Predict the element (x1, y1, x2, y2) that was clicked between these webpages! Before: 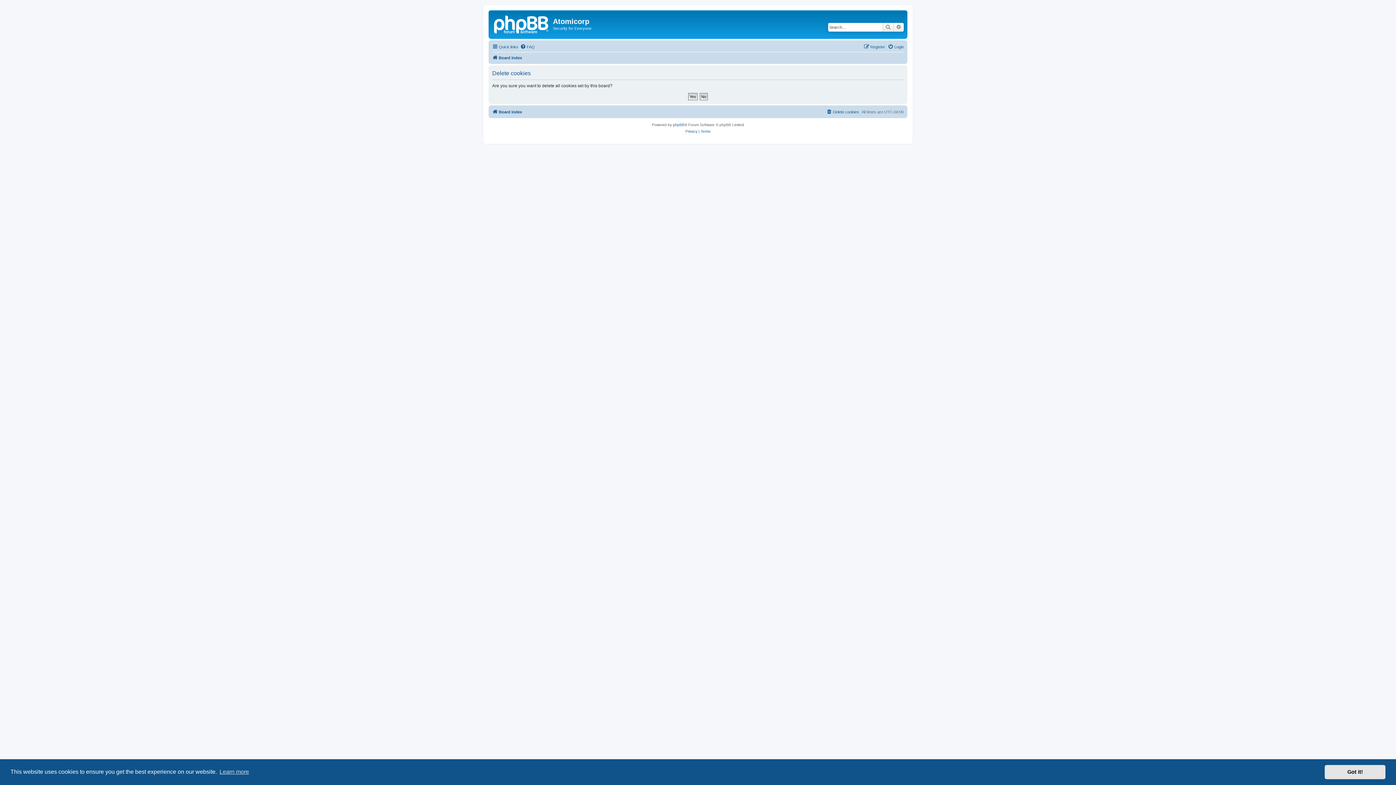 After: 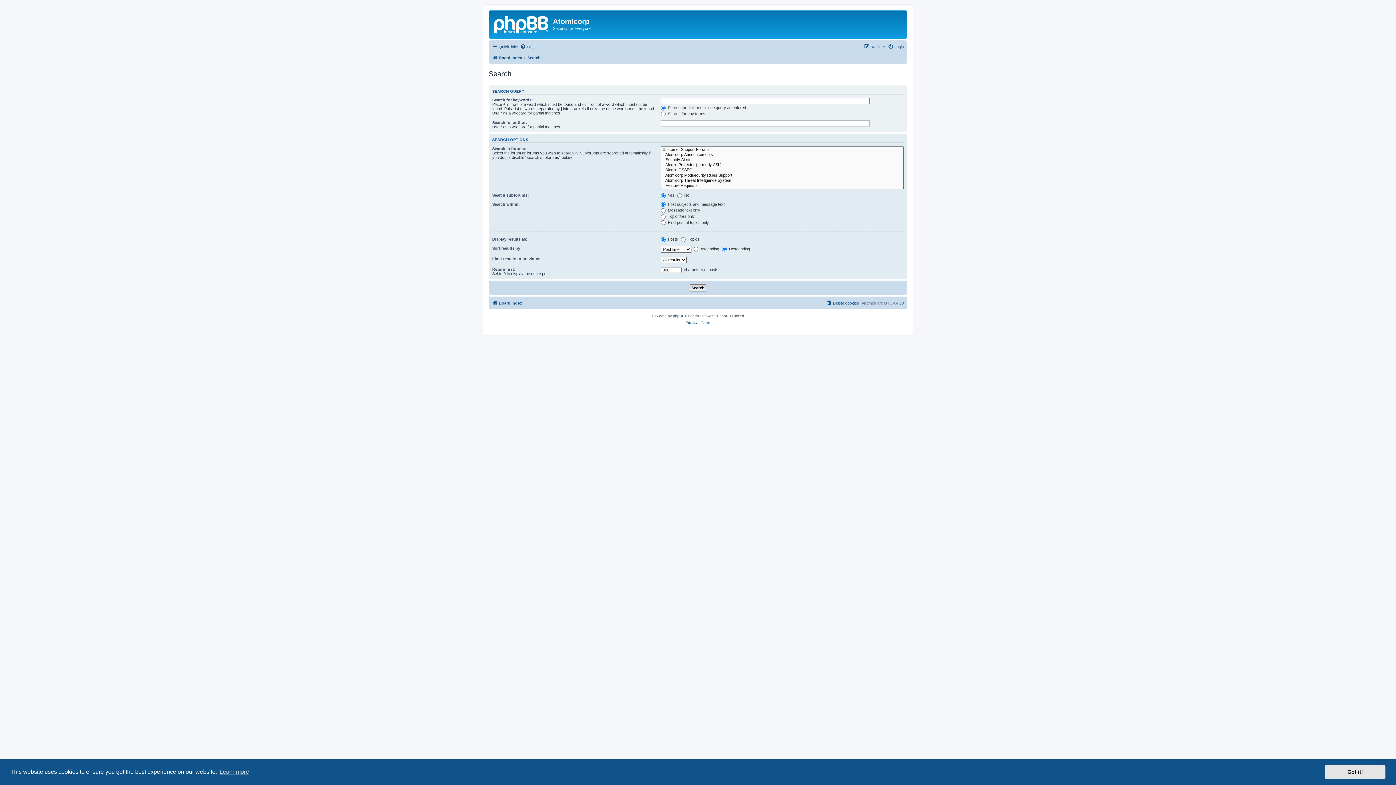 Action: bbox: (882, 22, 893, 31) label: Search